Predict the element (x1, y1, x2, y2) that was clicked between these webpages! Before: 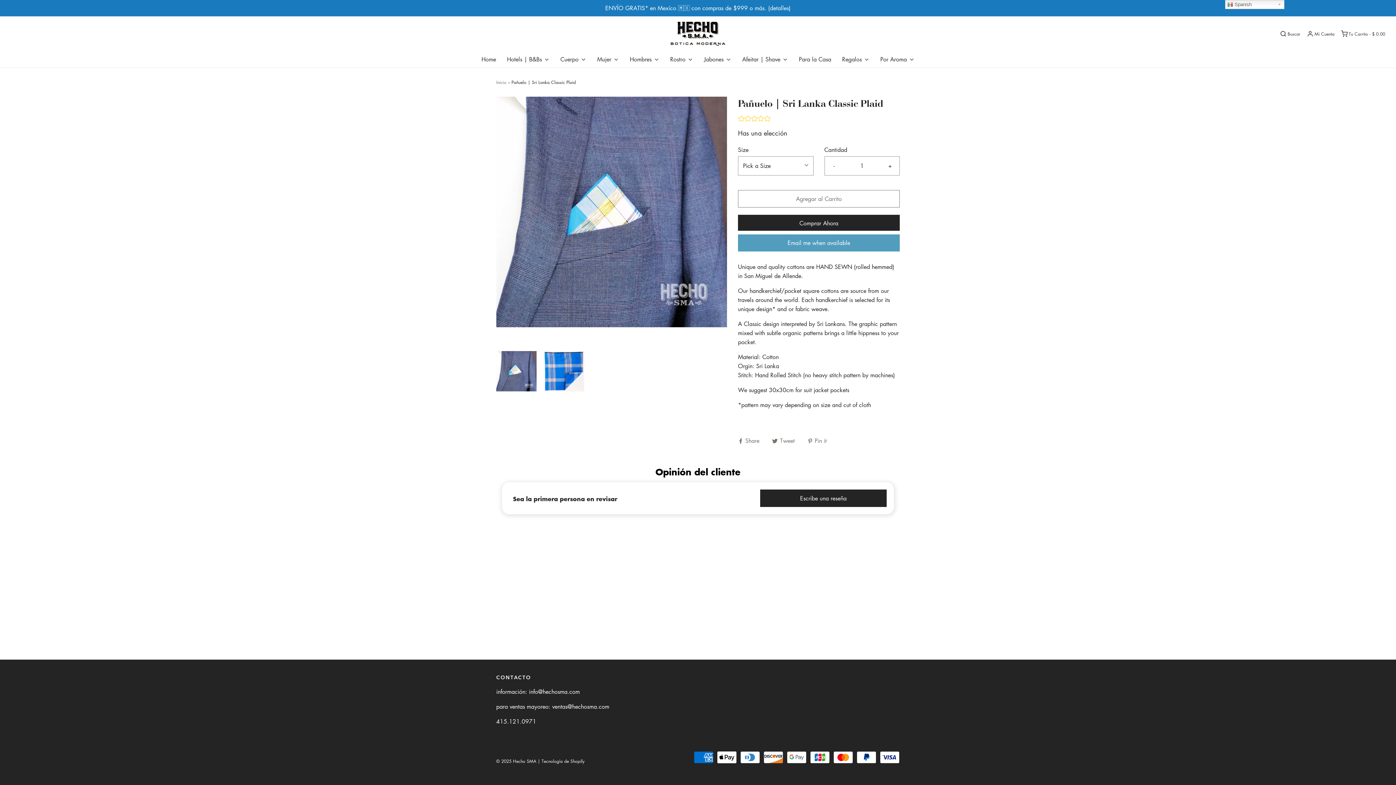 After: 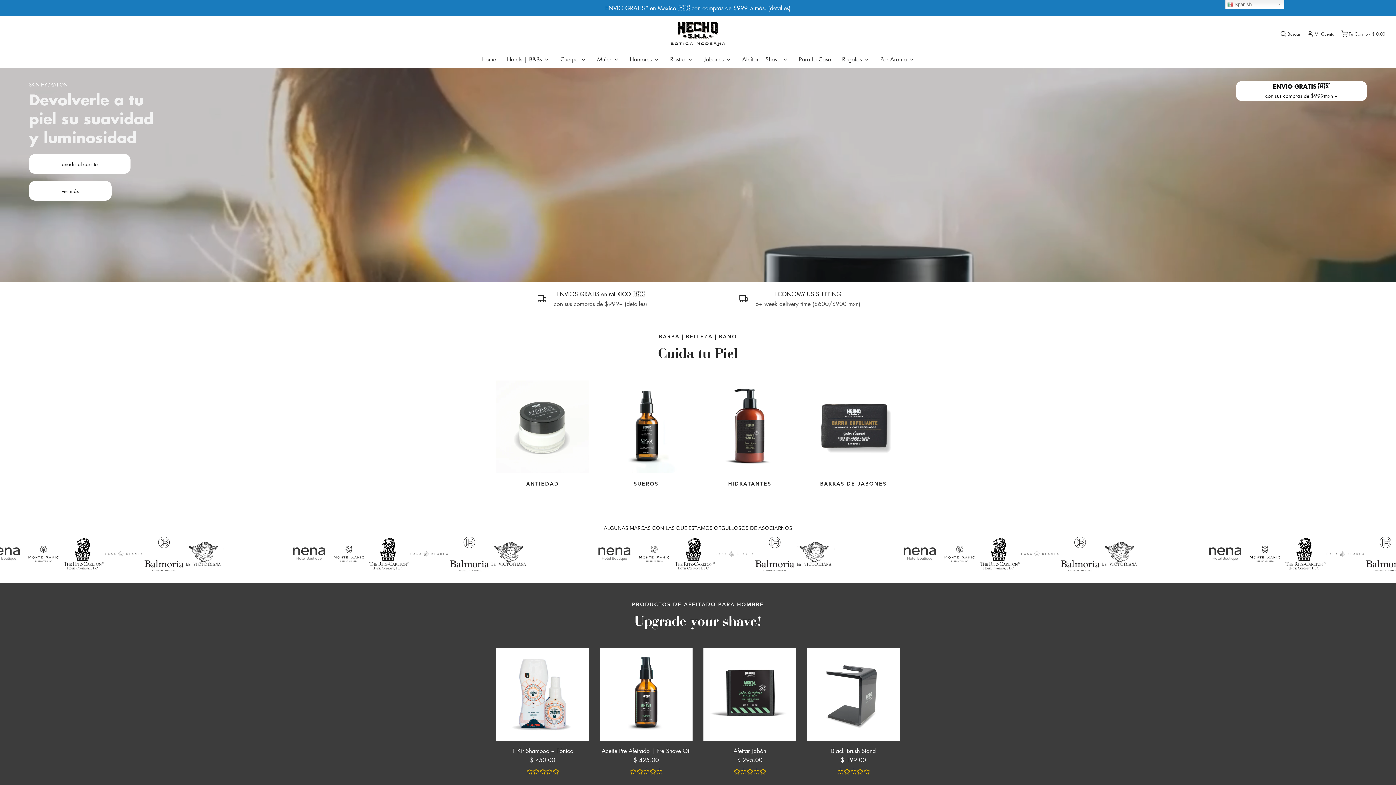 Action: label: © 2025 Hecho SMA bbox: (496, 758, 536, 764)